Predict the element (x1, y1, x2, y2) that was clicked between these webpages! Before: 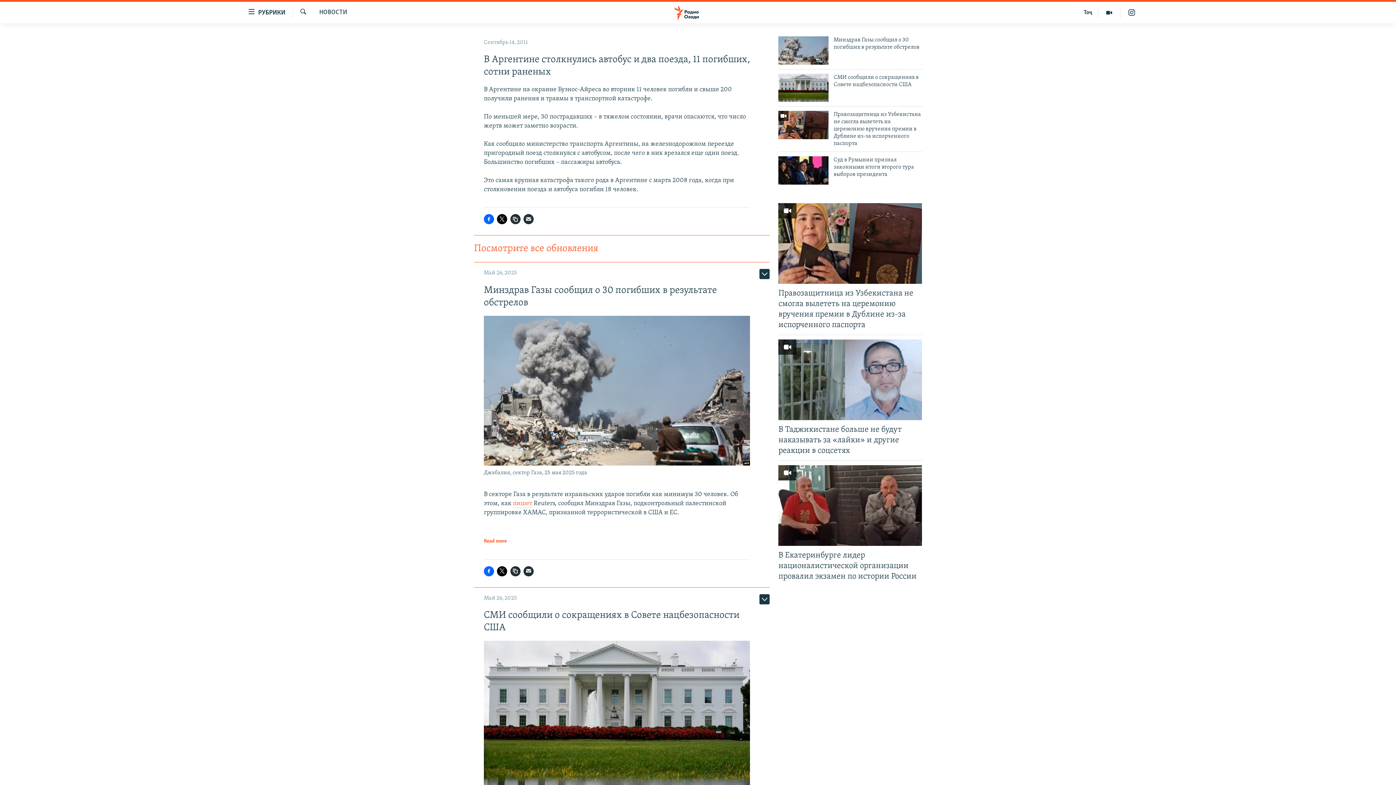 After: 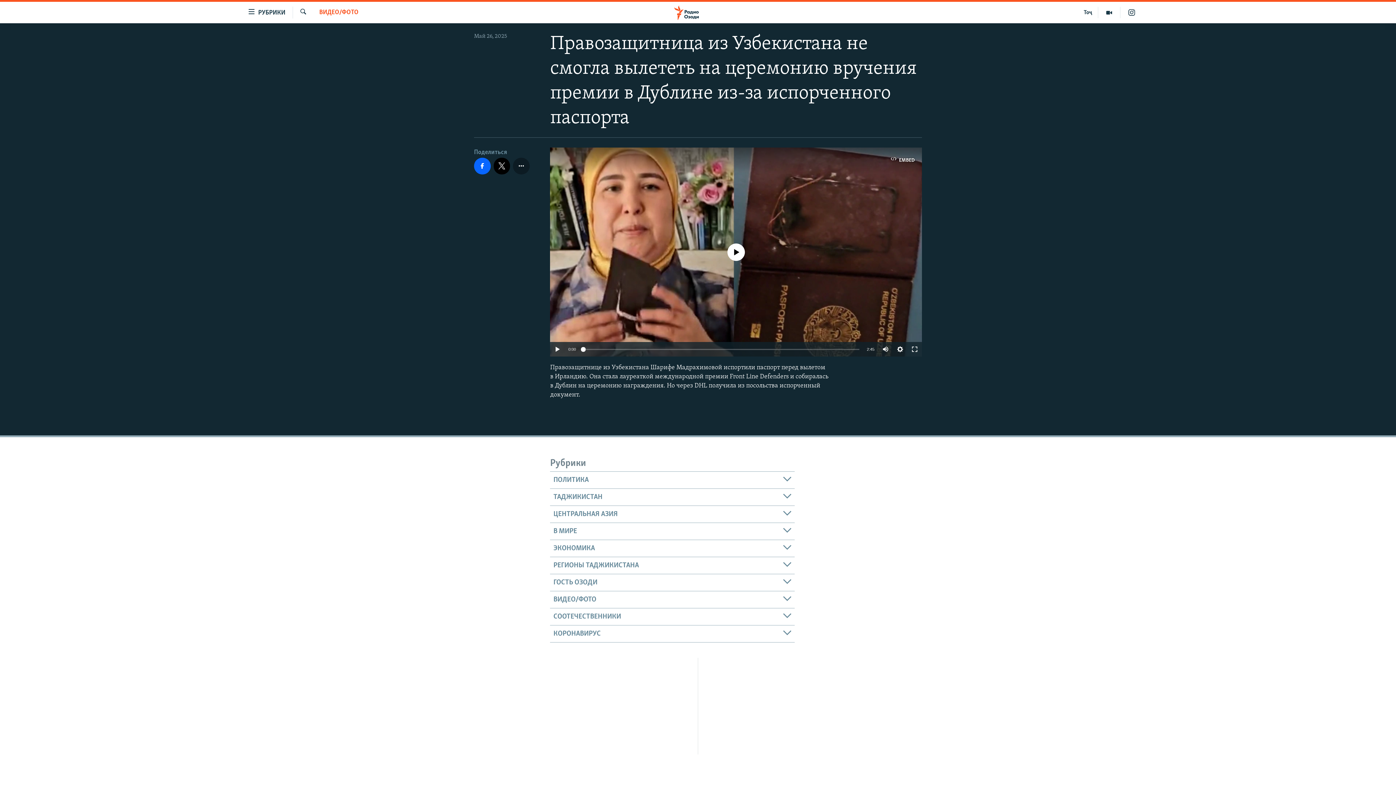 Action: bbox: (778, 203, 922, 284)